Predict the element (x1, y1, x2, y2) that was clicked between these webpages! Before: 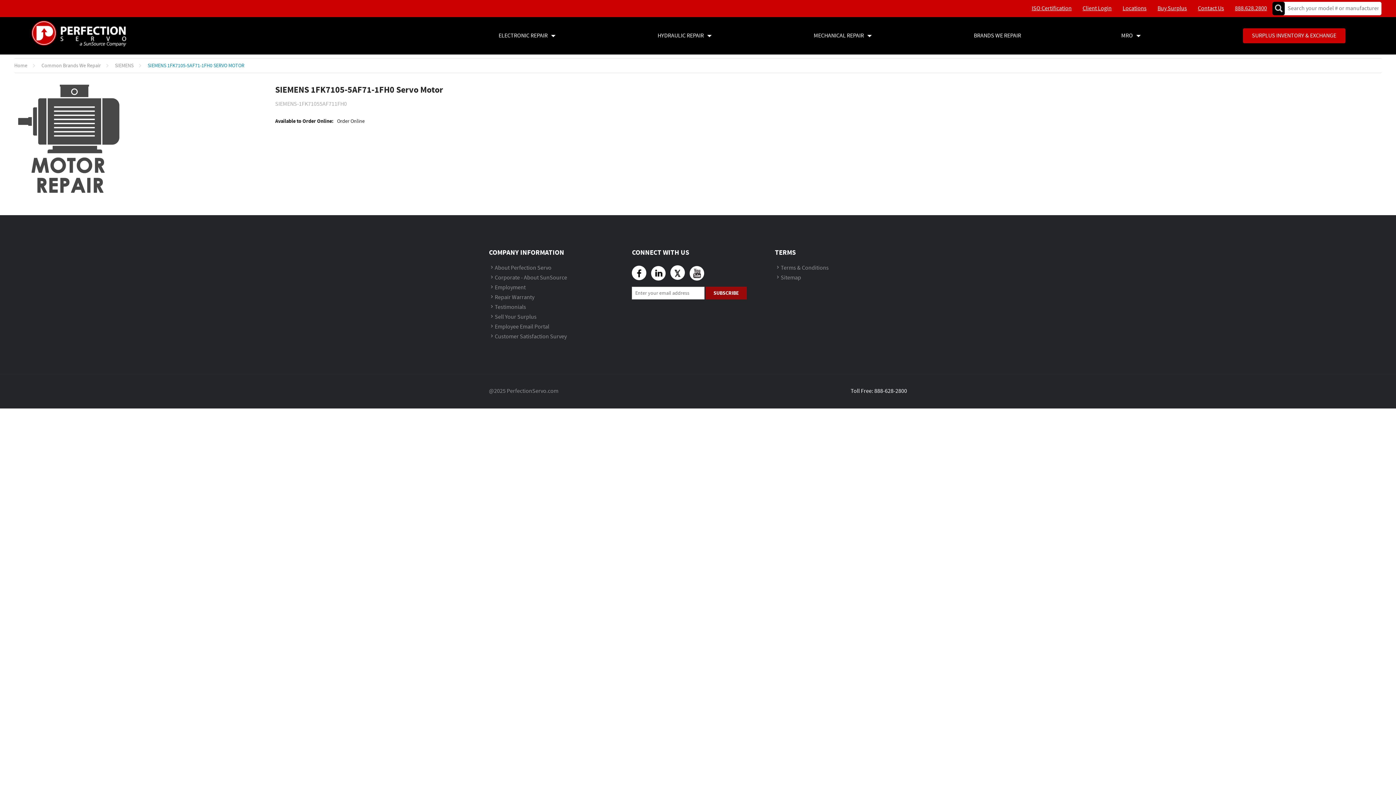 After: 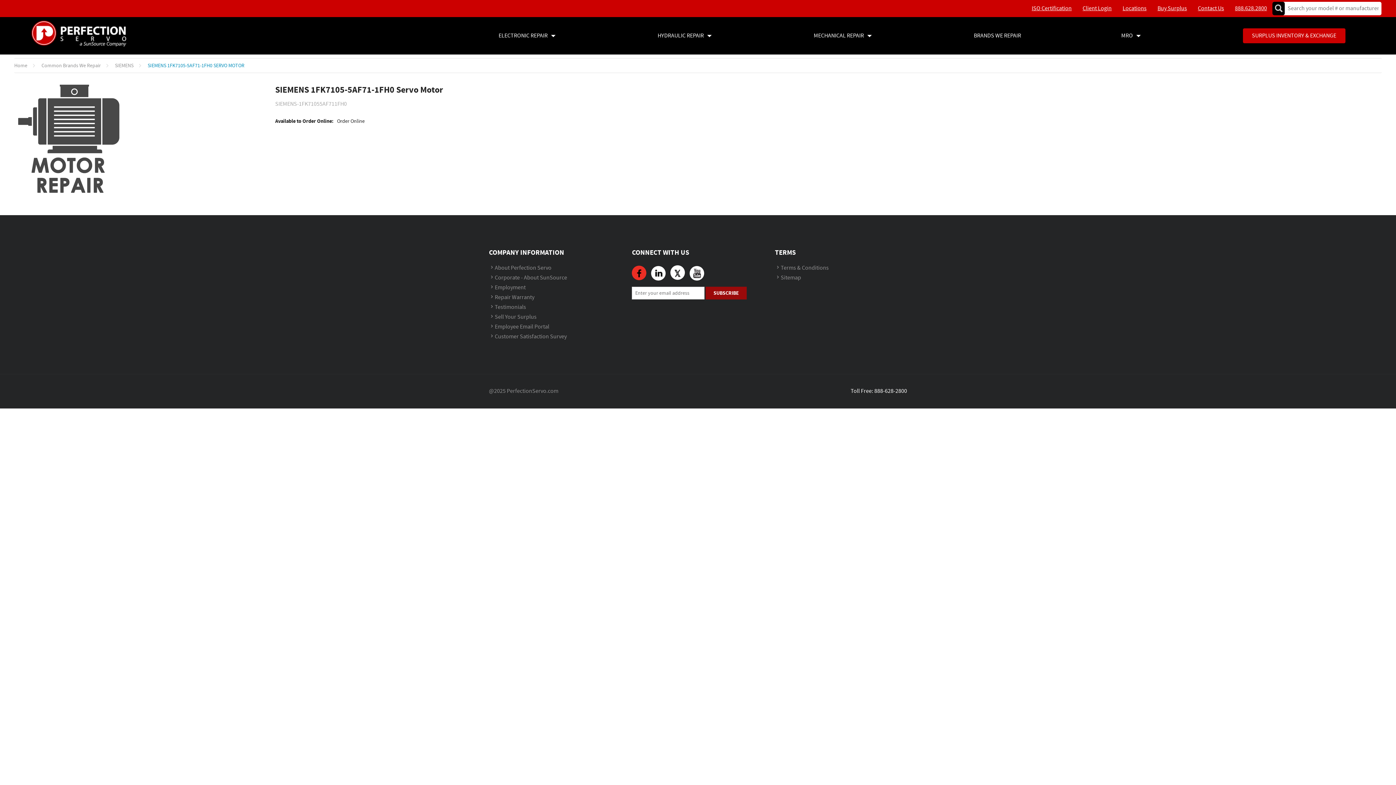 Action: bbox: (632, 265, 646, 280)